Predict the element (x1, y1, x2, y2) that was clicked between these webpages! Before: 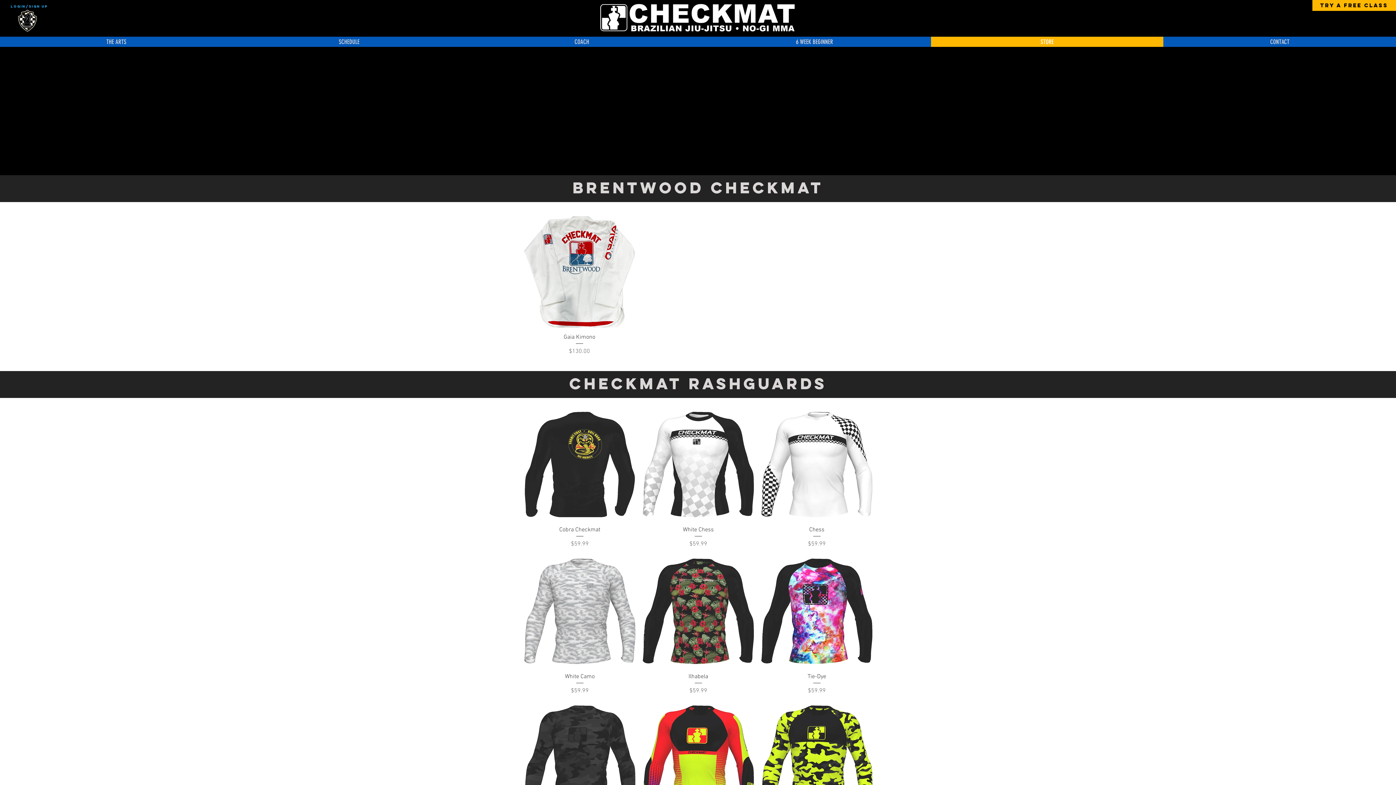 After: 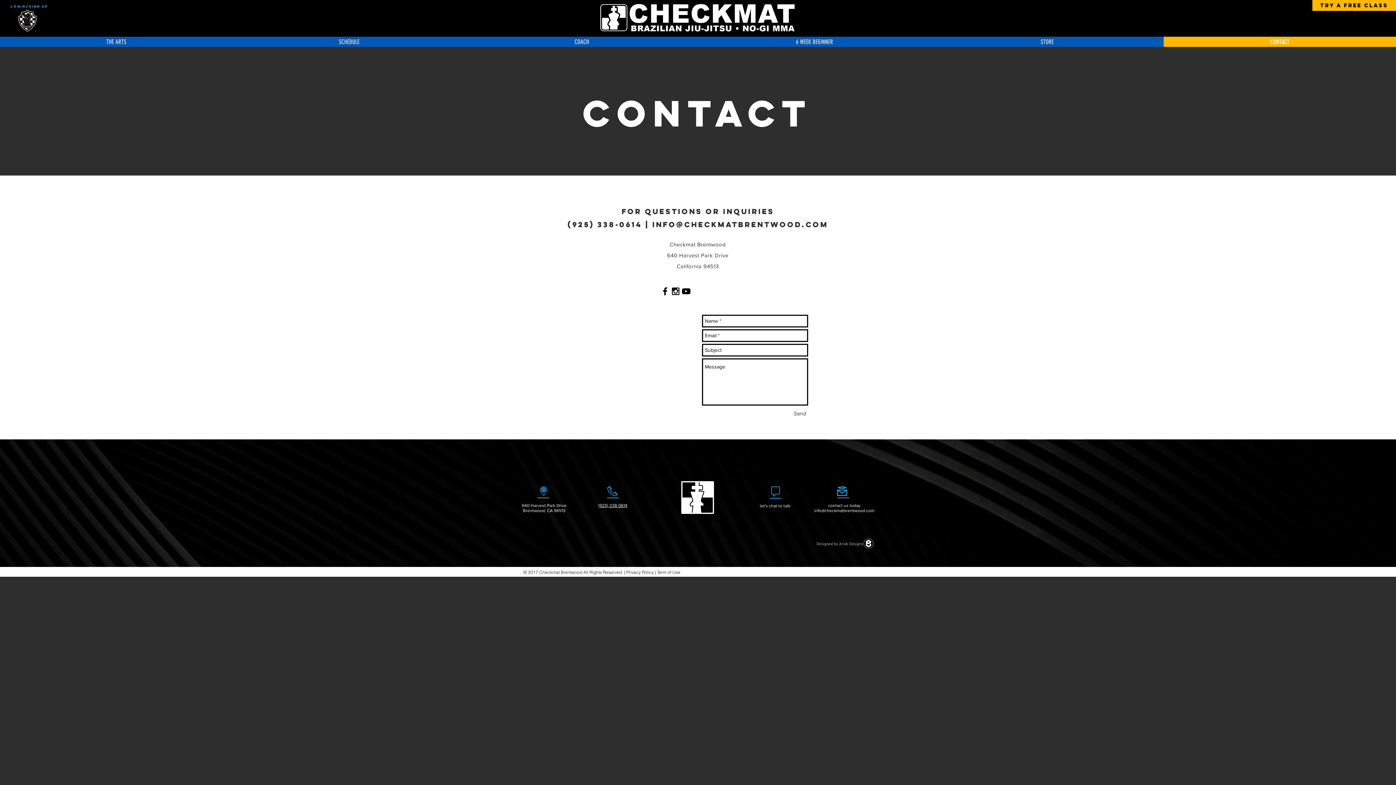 Action: label: CONTACT bbox: (1163, 36, 1396, 46)